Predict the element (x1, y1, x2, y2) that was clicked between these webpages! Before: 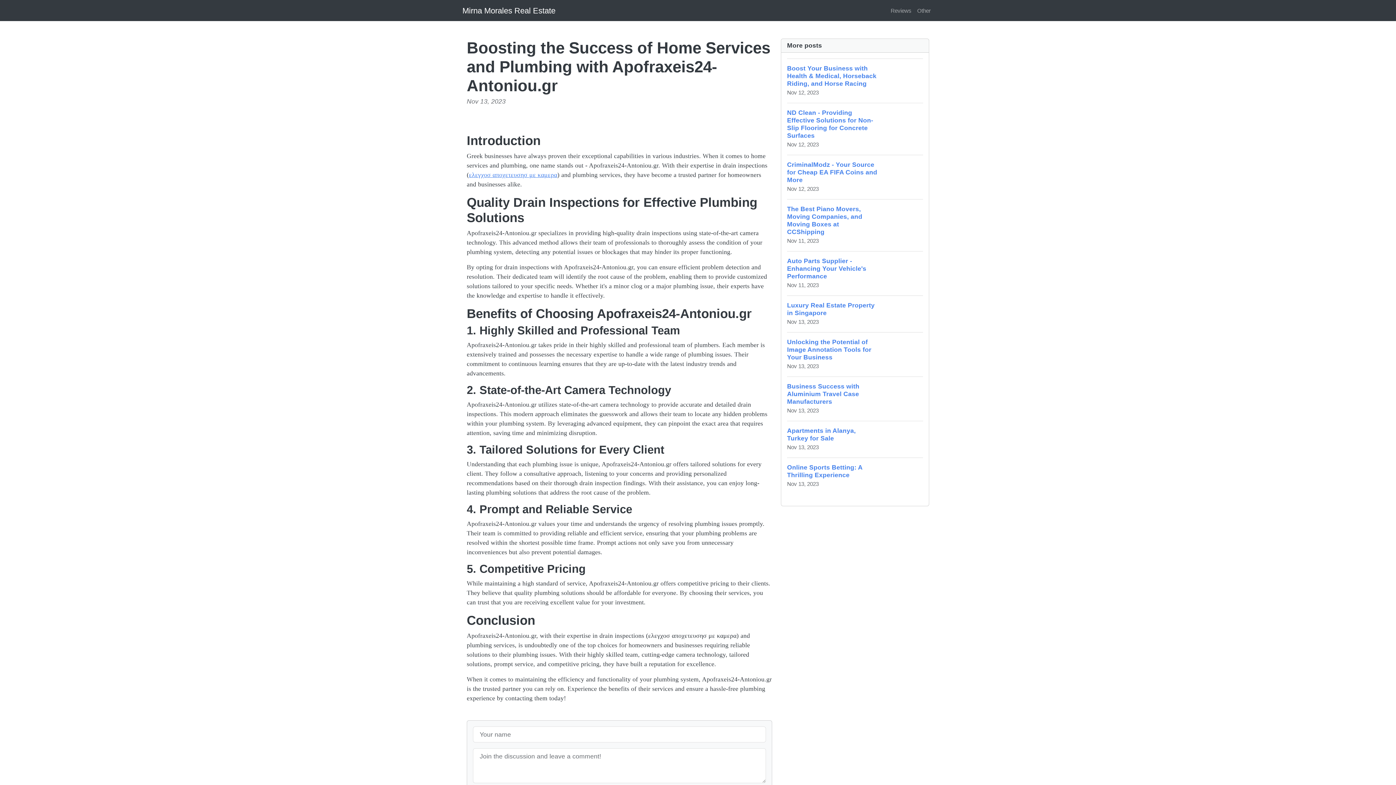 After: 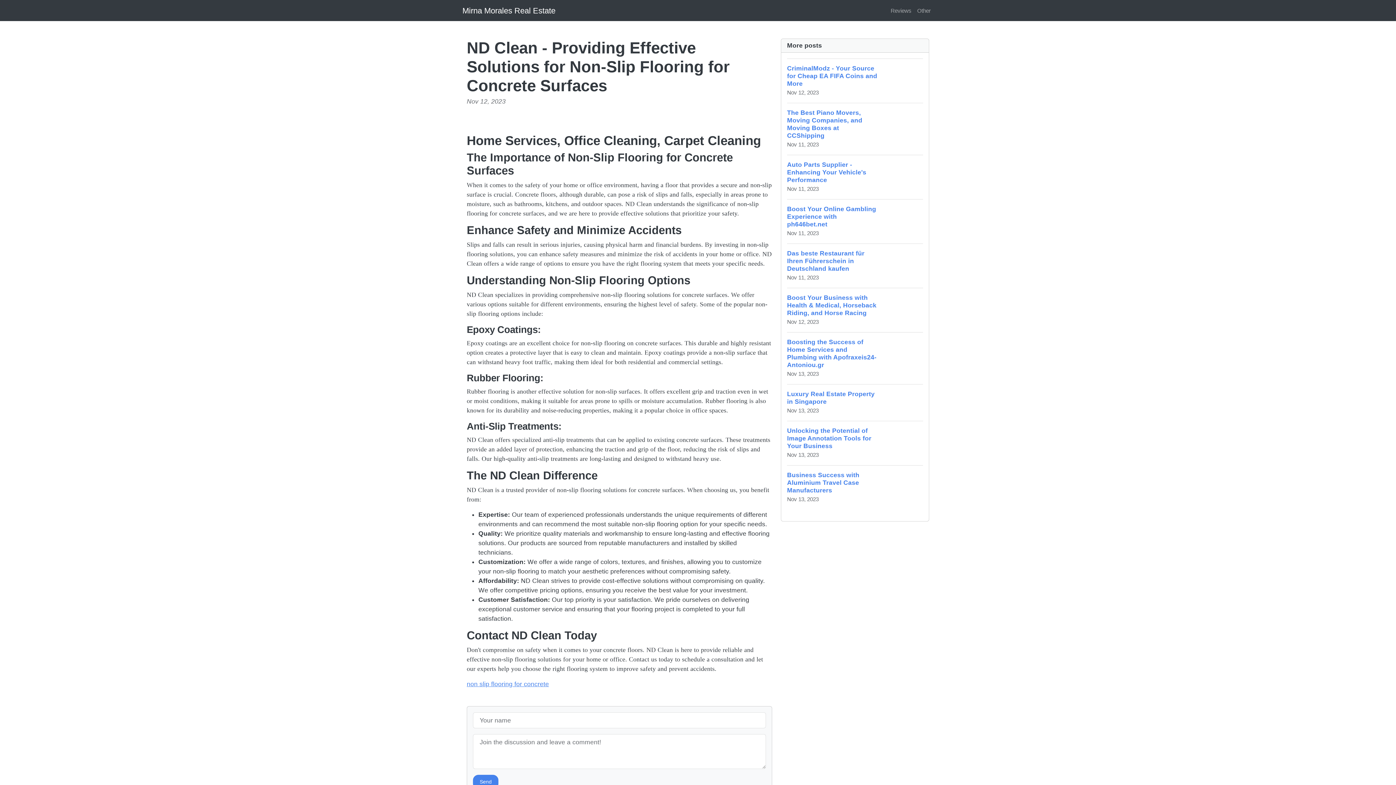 Action: label: ND Clean - Providing Effective Solutions for Non-Slip Flooring for Concrete Surfaces
Nov 12, 2023 bbox: (787, 103, 923, 155)